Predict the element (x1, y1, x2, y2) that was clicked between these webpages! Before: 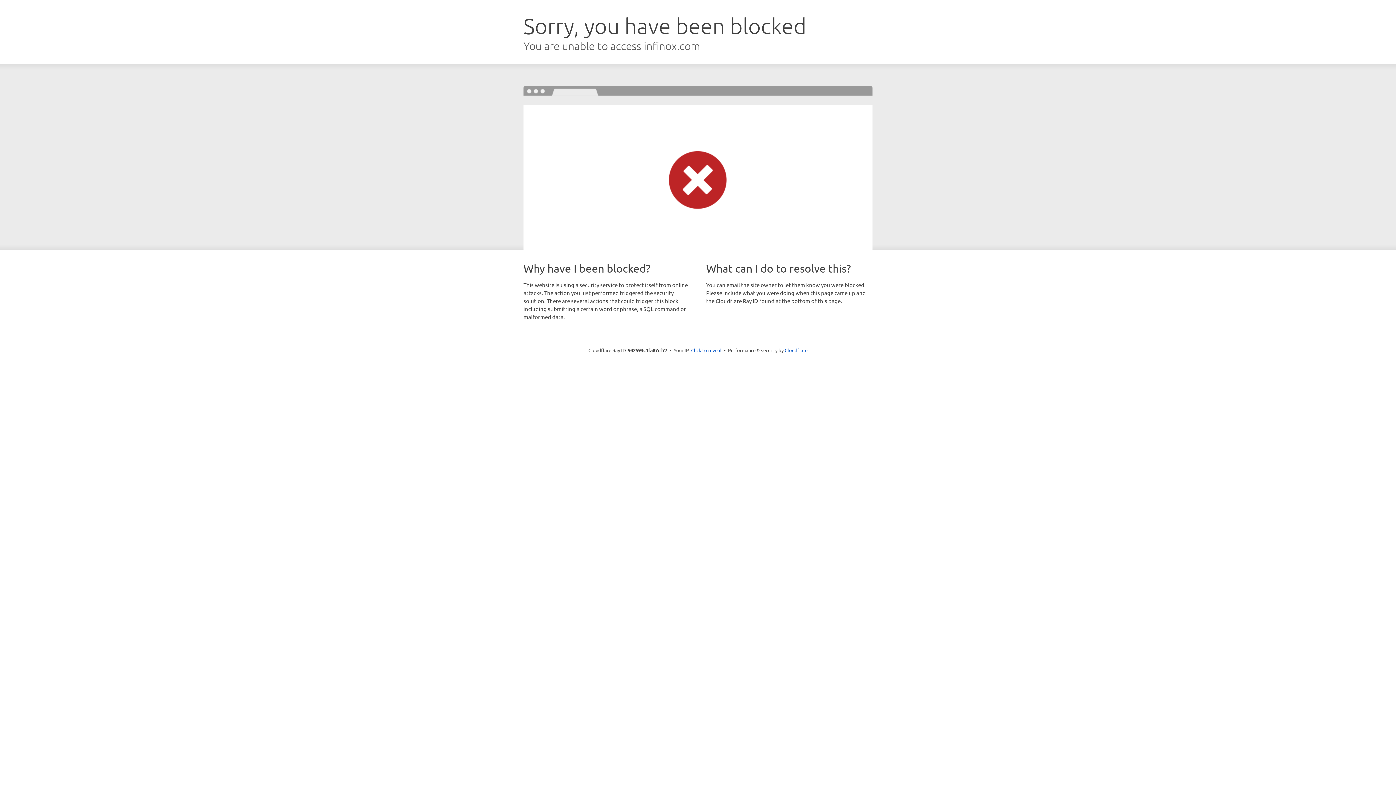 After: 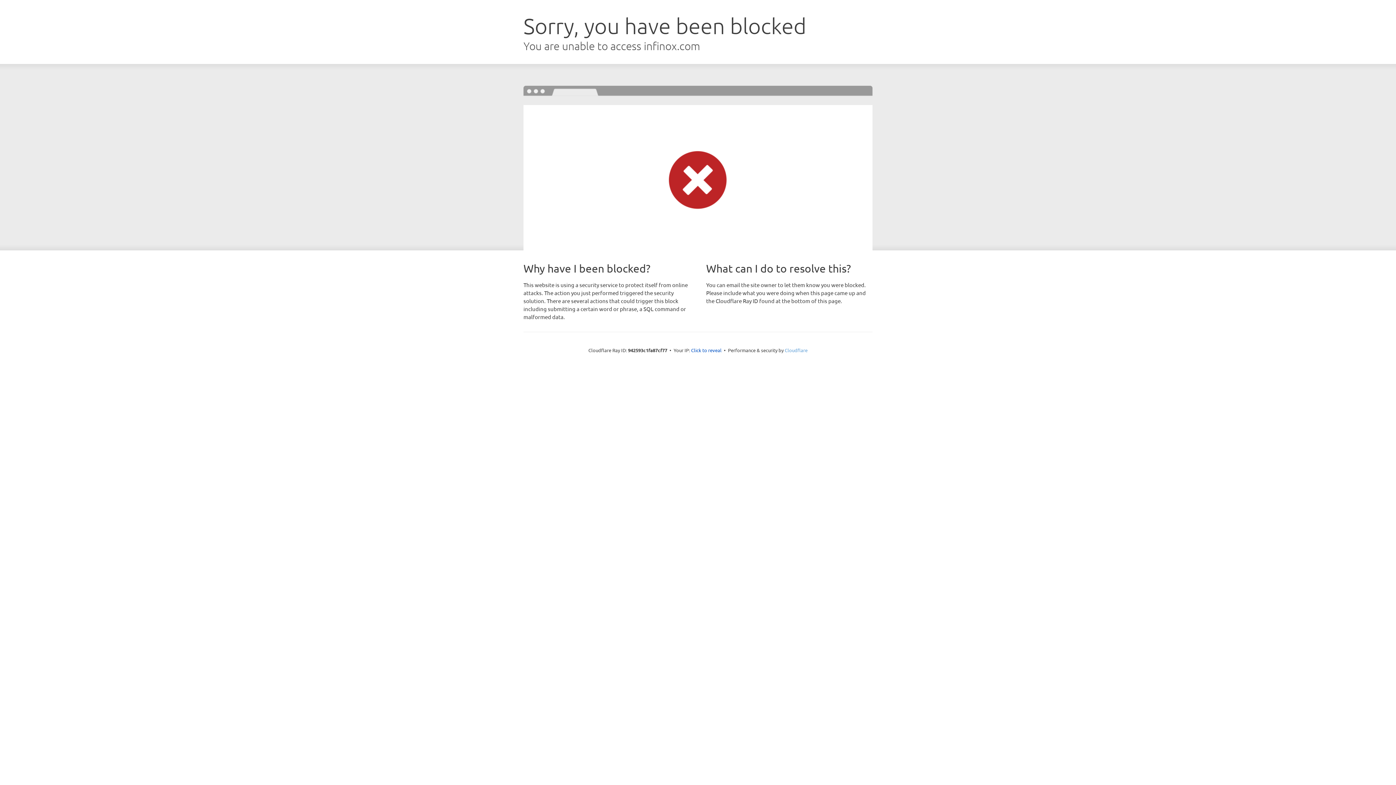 Action: bbox: (784, 347, 807, 353) label: Cloudflare